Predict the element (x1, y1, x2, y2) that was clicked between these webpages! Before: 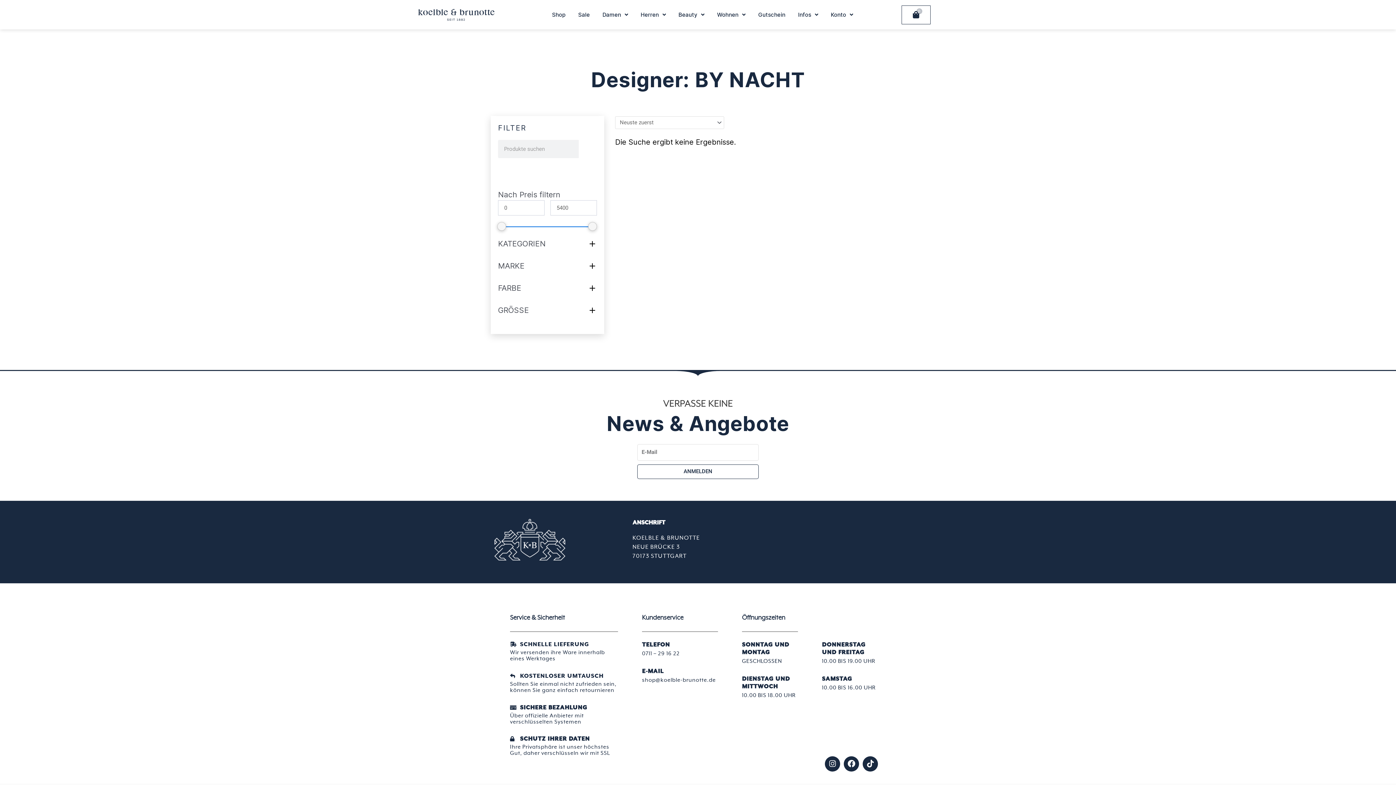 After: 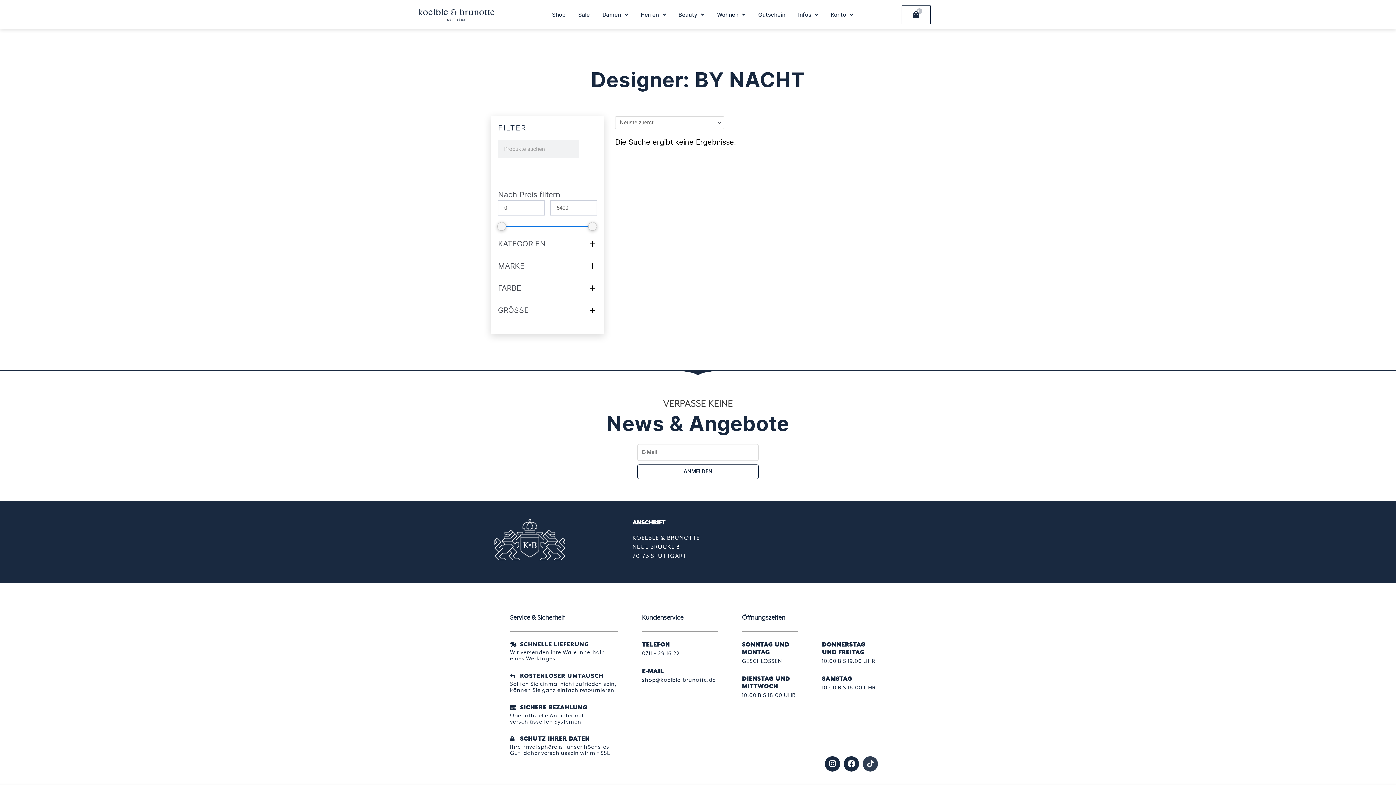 Action: bbox: (862, 756, 878, 771) label: Tiktok